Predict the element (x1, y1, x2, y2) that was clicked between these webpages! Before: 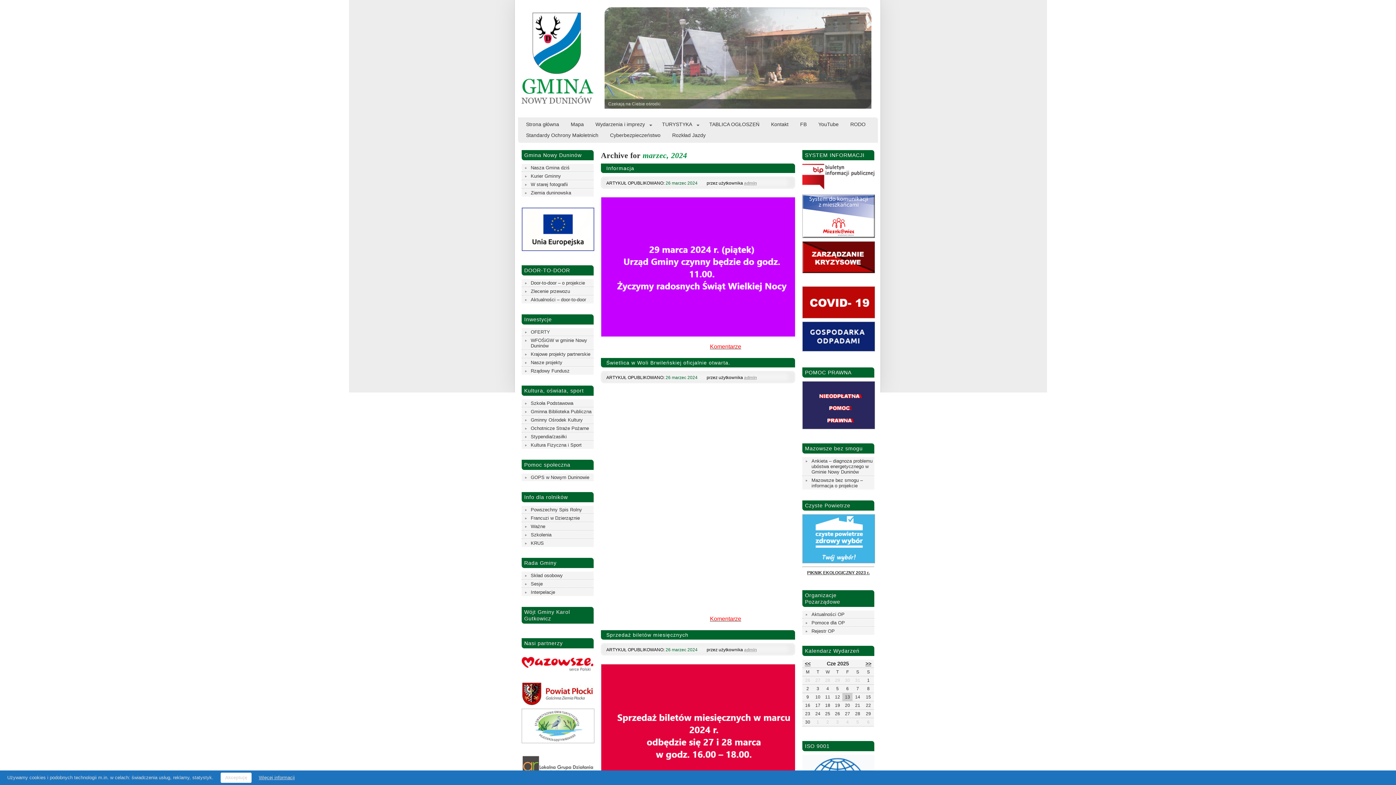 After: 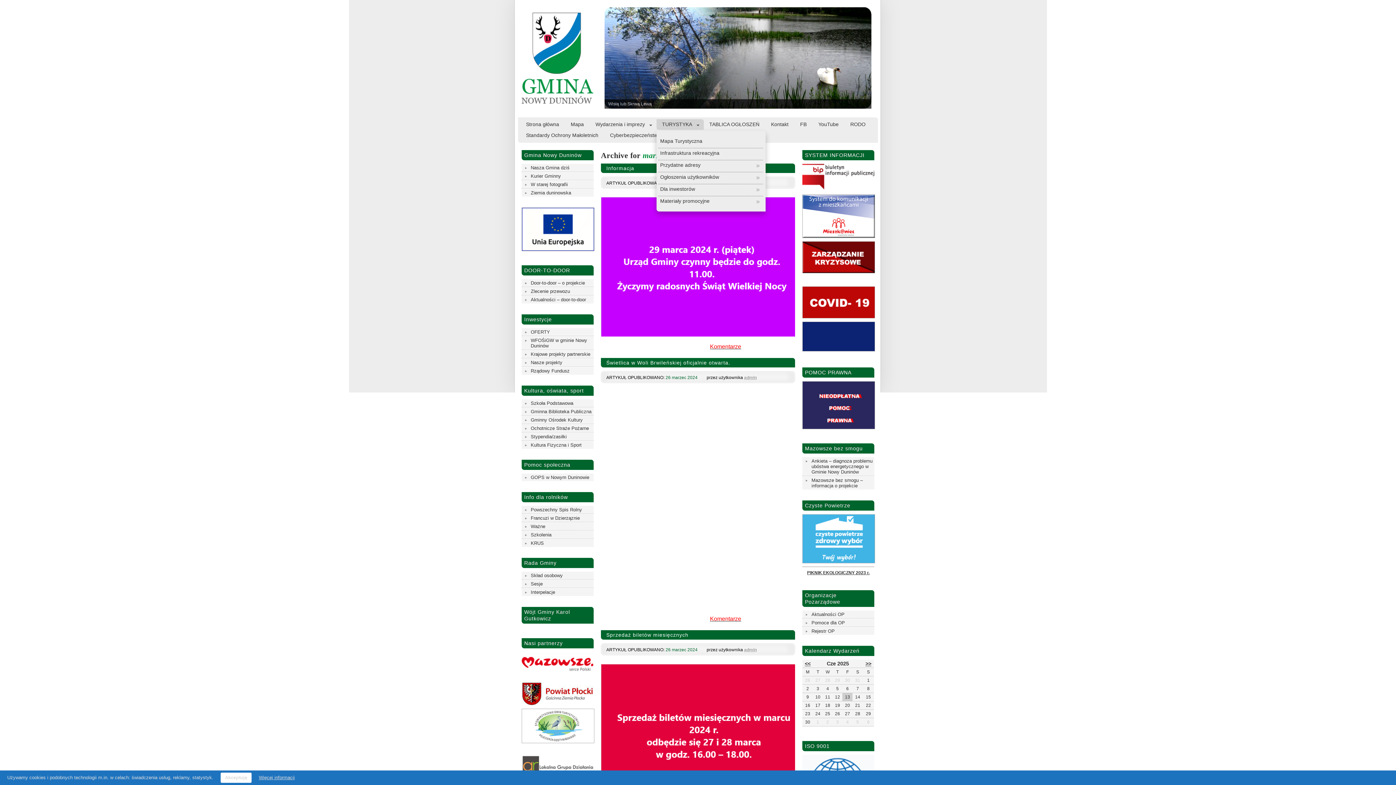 Action: bbox: (656, 119, 703, 130) label: TURYSTYKA
 